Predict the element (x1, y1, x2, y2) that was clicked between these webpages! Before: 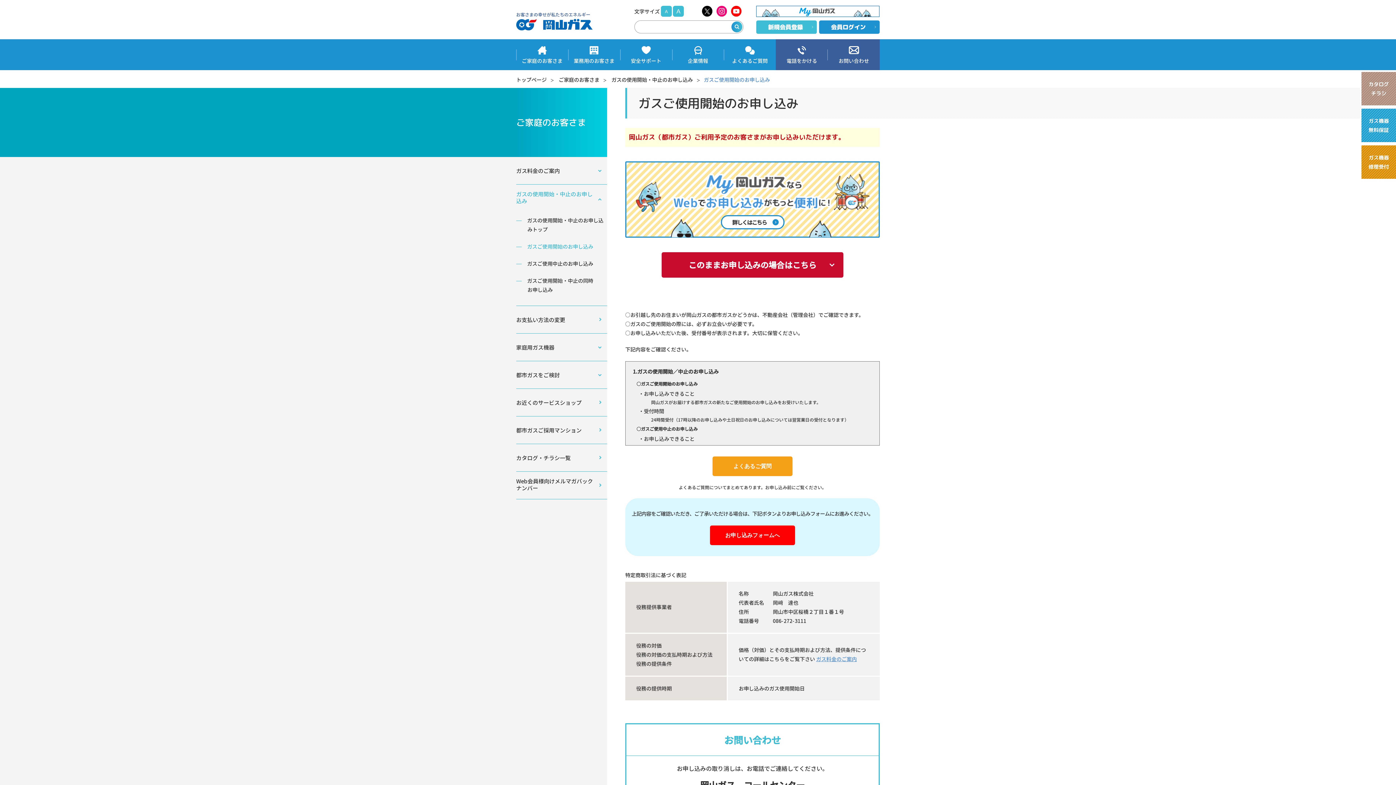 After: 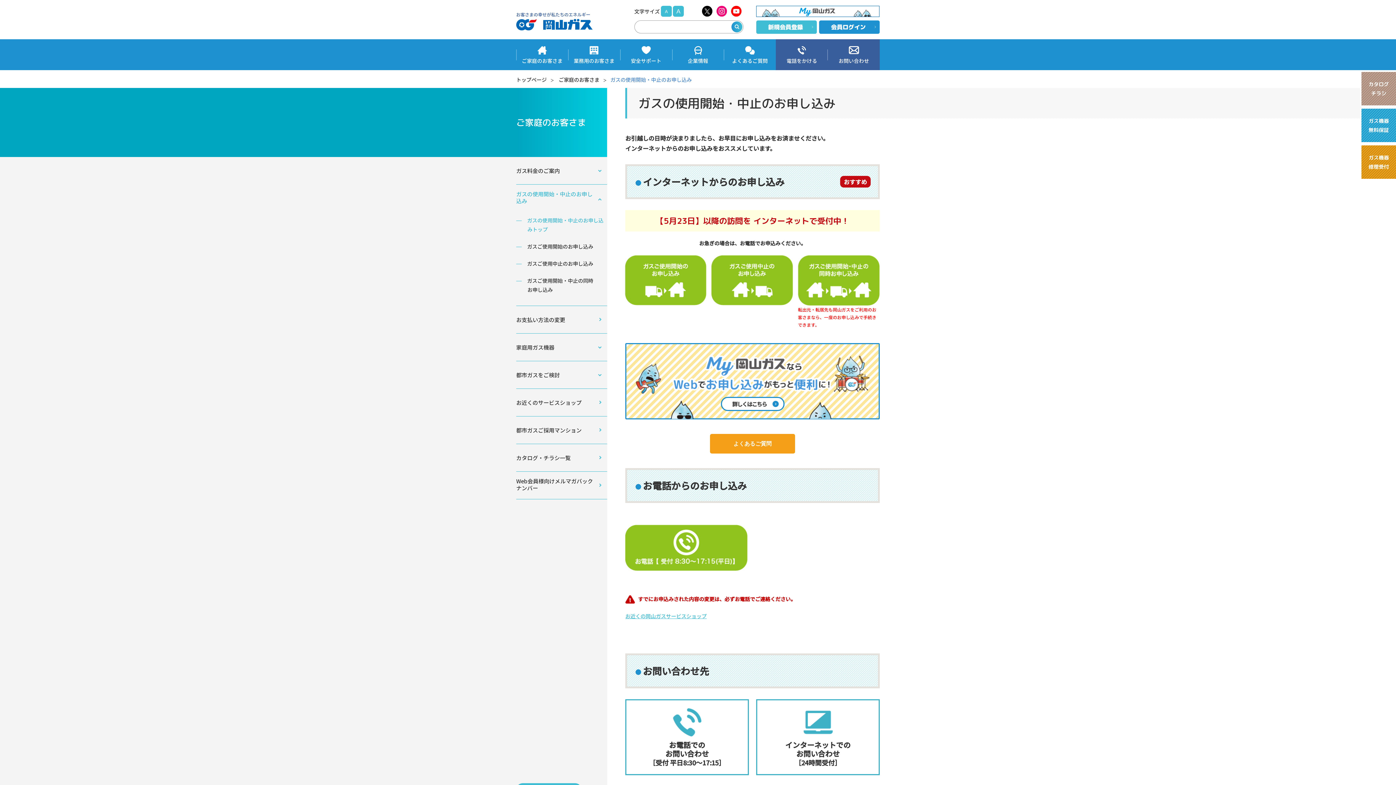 Action: label: ガスの使用開始・中止のお申し込みトップ bbox: (516, 211, 607, 238)